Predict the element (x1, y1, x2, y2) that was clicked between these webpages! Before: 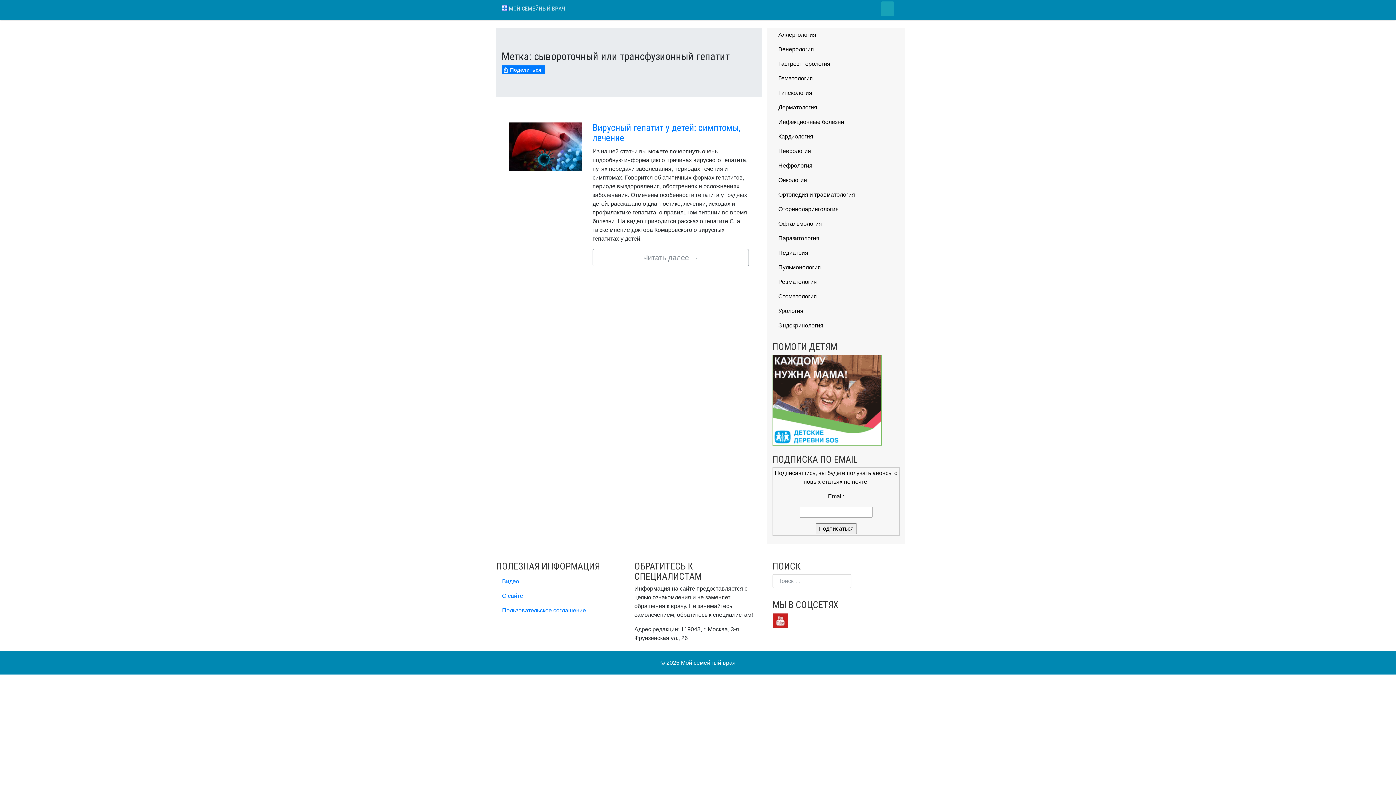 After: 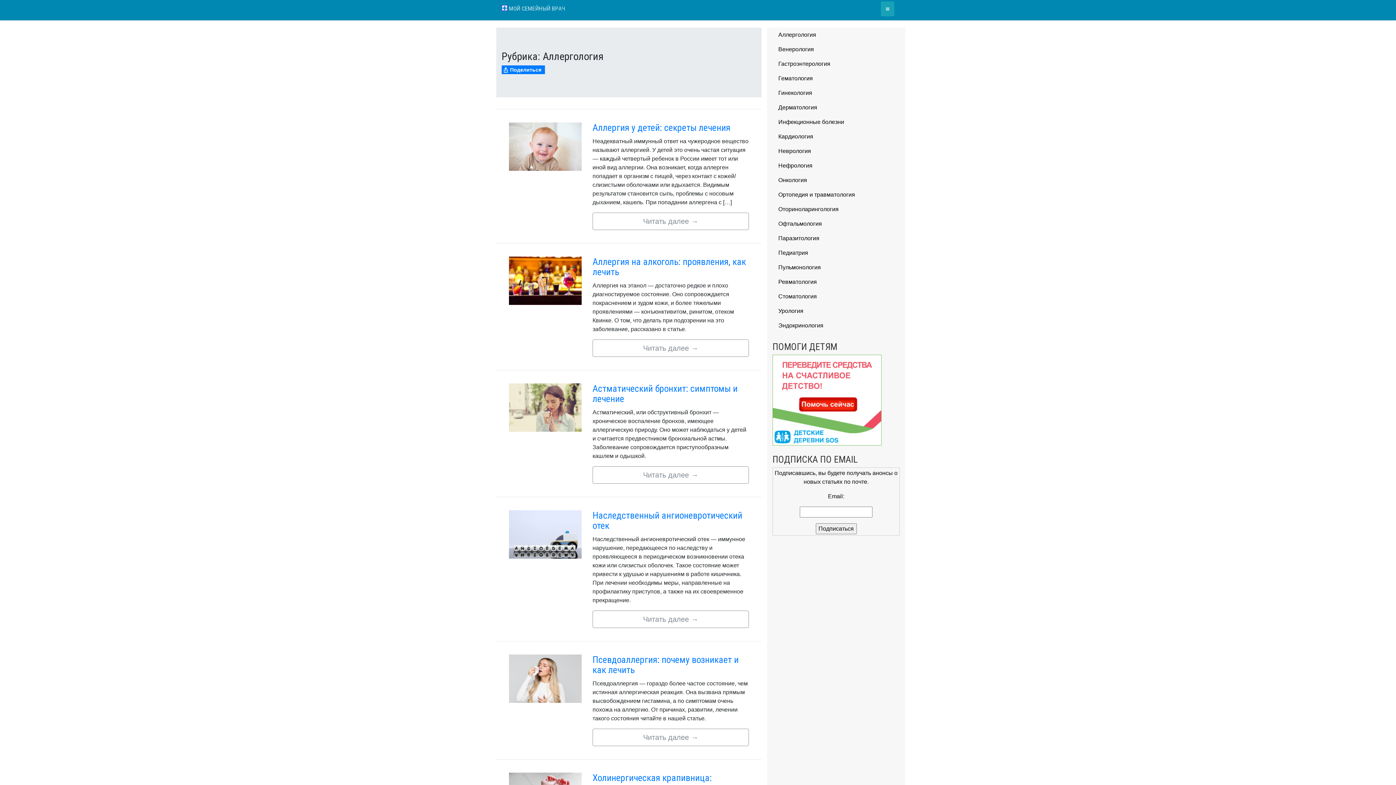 Action: bbox: (772, 27, 900, 42) label: Аллергология